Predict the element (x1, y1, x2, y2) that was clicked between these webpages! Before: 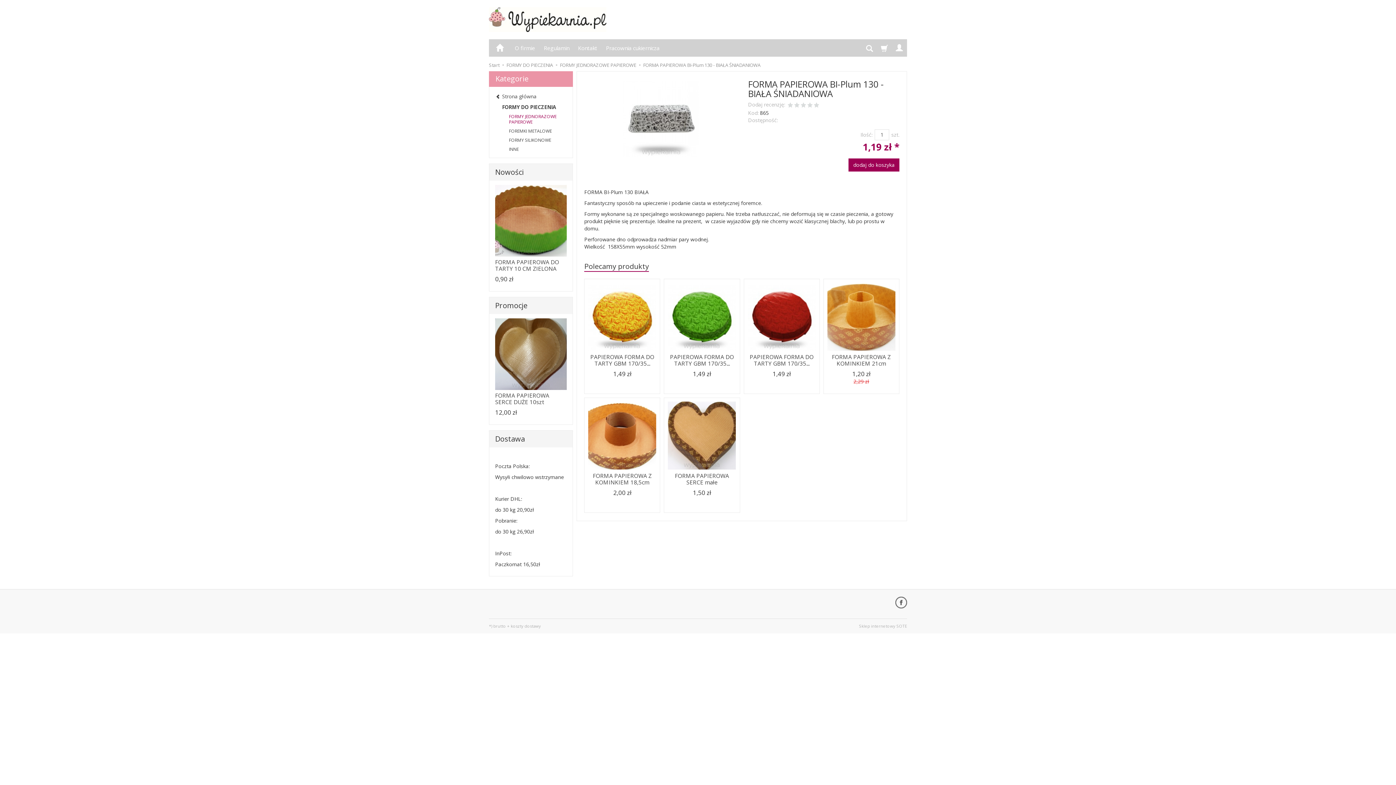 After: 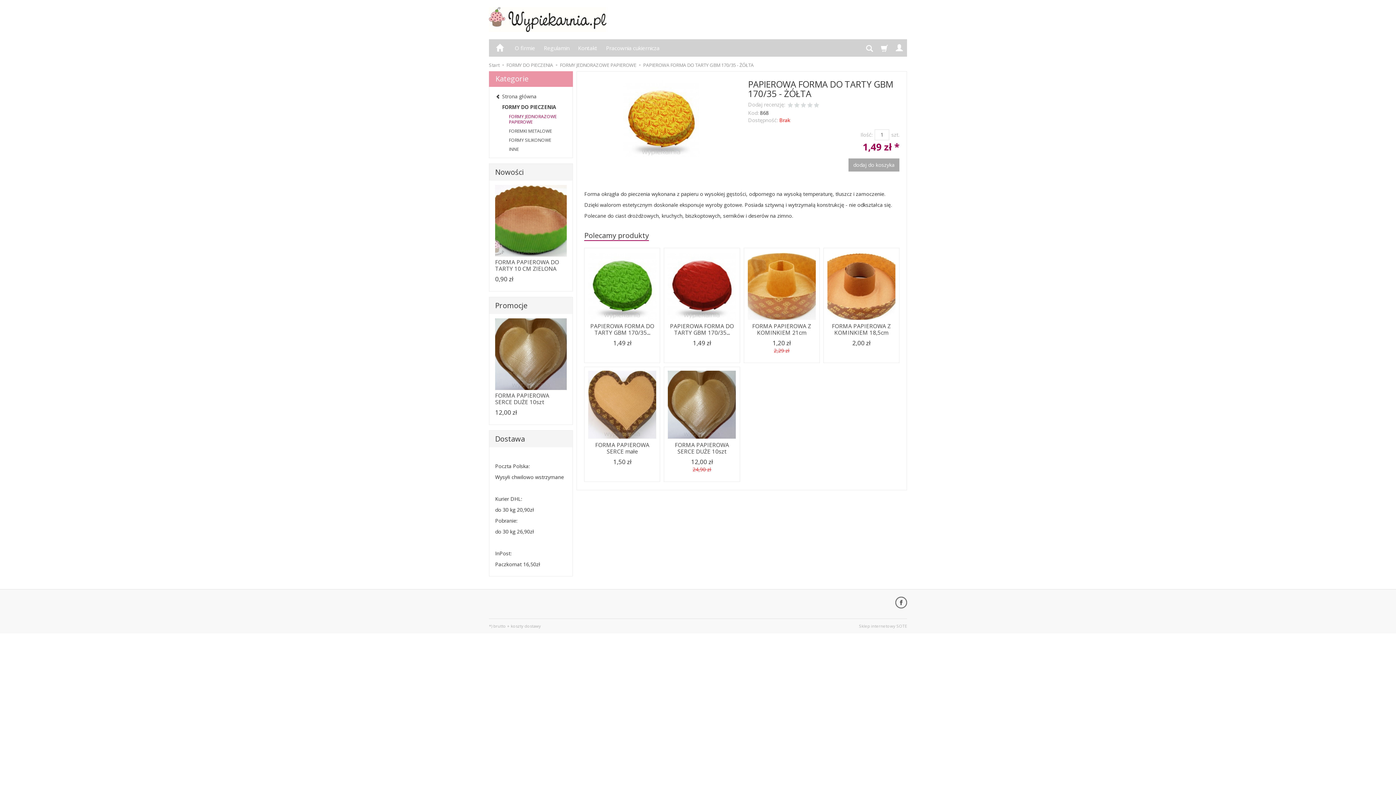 Action: bbox: (584, 279, 660, 350)